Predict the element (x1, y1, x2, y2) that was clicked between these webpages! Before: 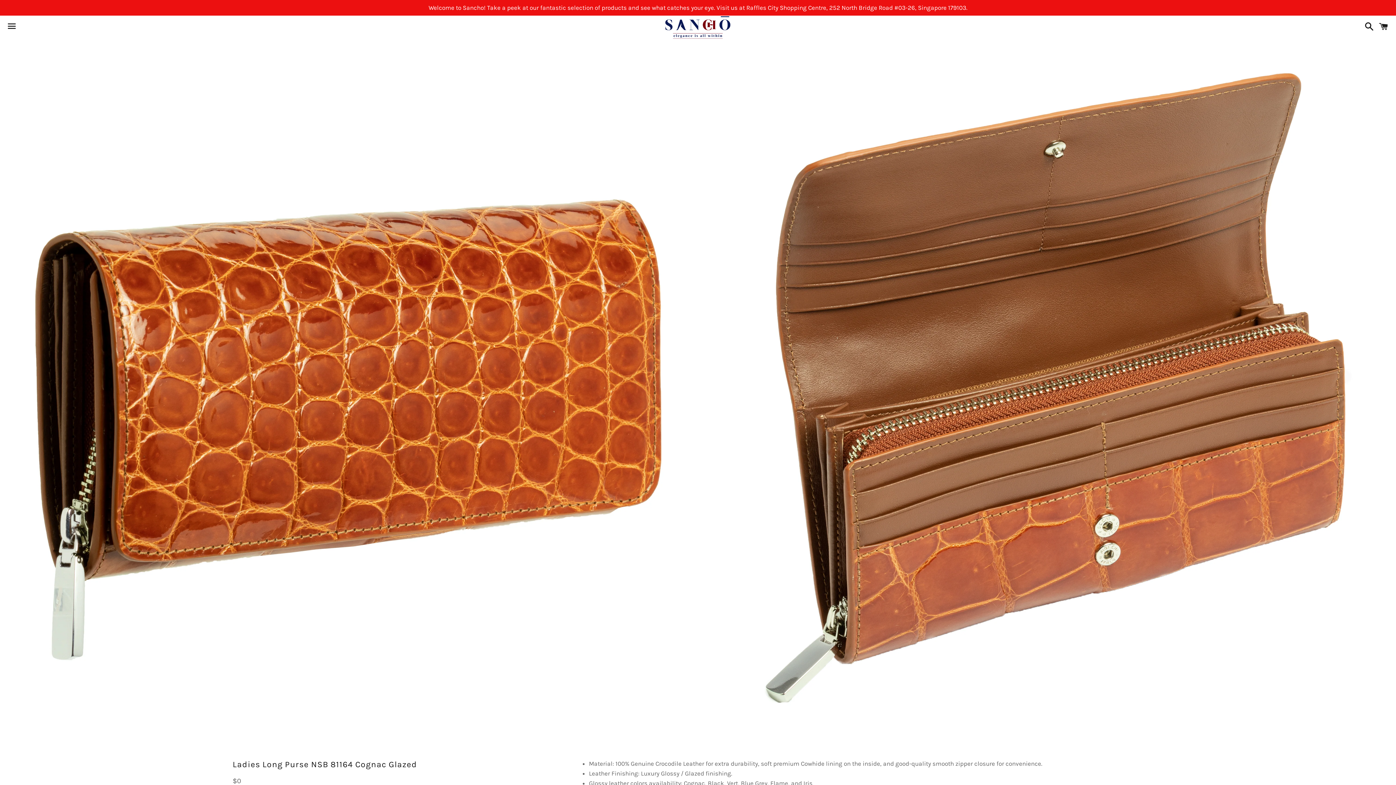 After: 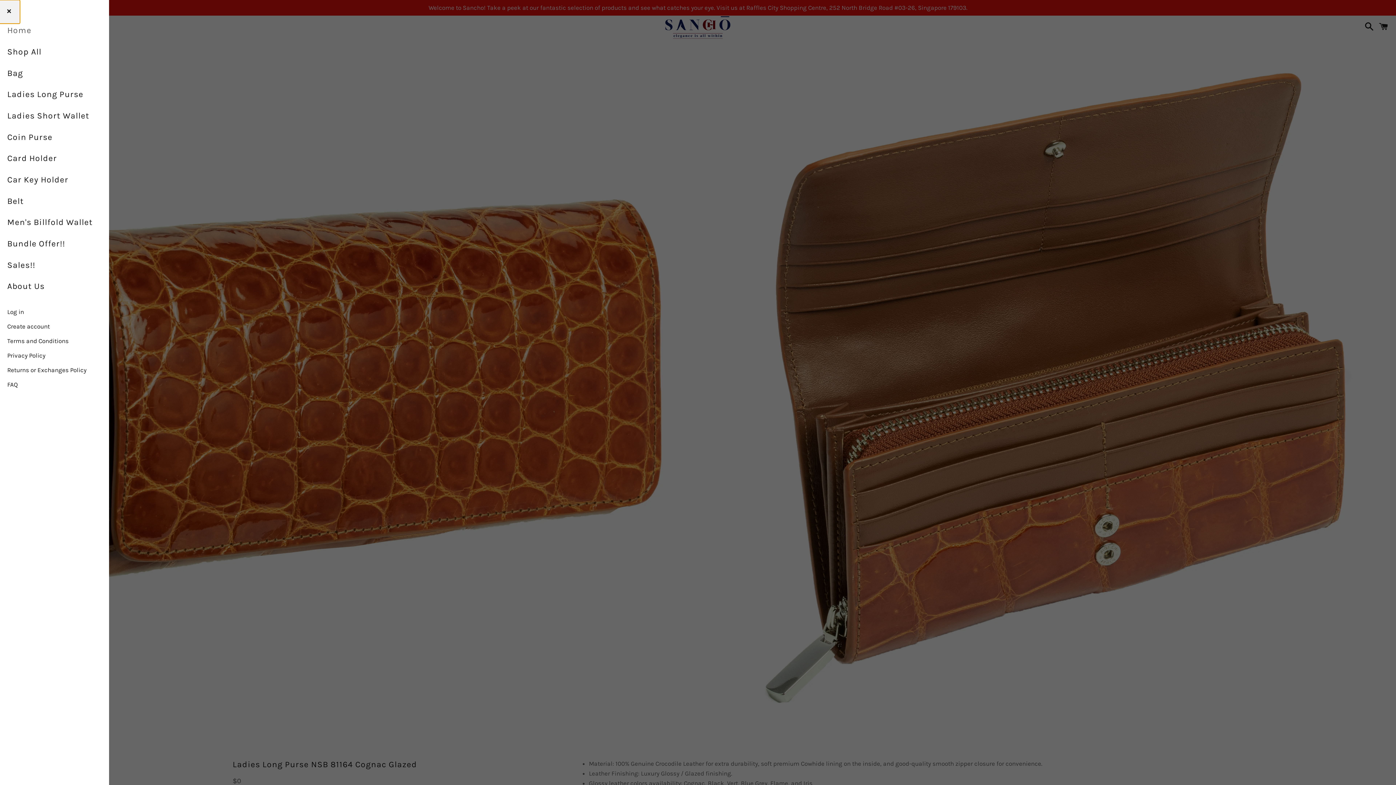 Action: bbox: (3, 16, 20, 38) label: Menu